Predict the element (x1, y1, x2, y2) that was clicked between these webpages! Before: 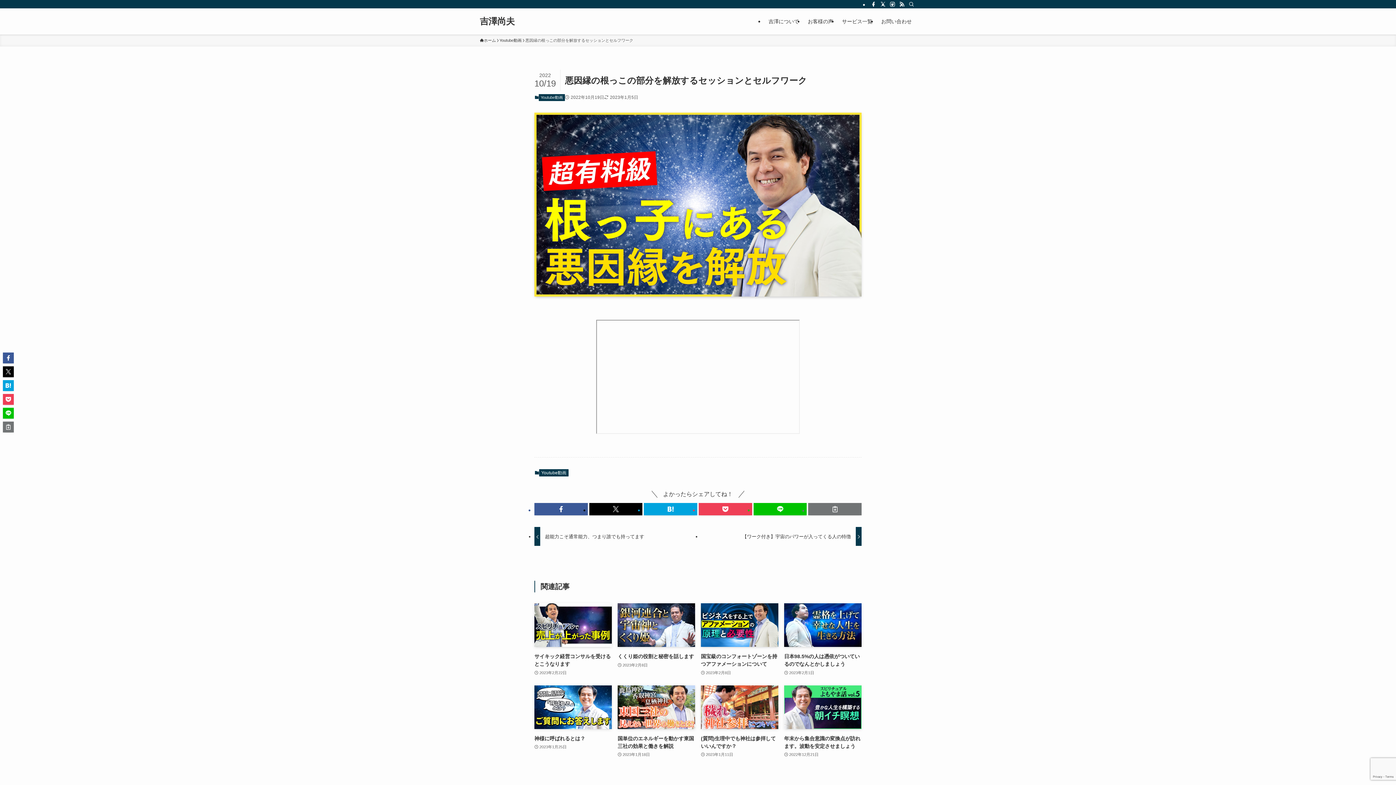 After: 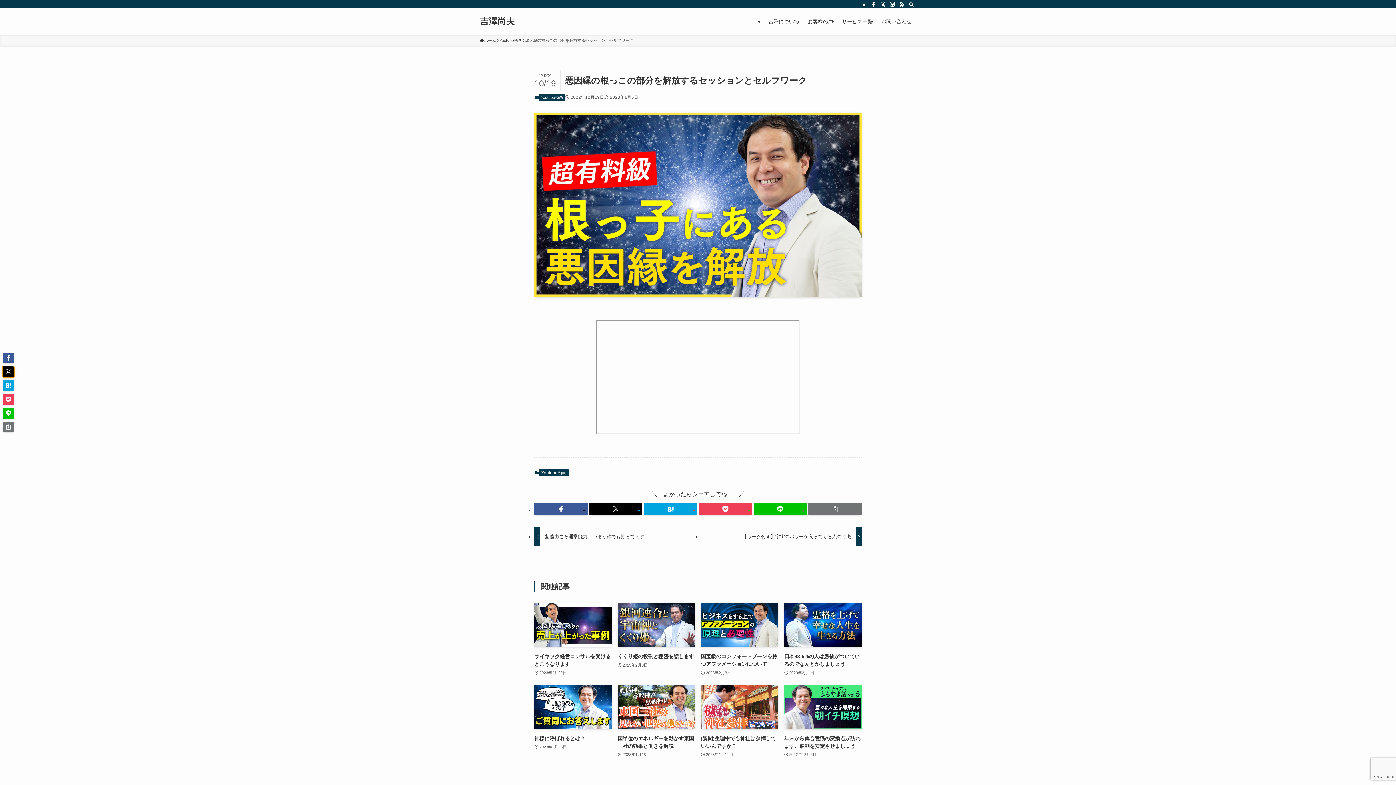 Action: bbox: (2, 366, 13, 377)